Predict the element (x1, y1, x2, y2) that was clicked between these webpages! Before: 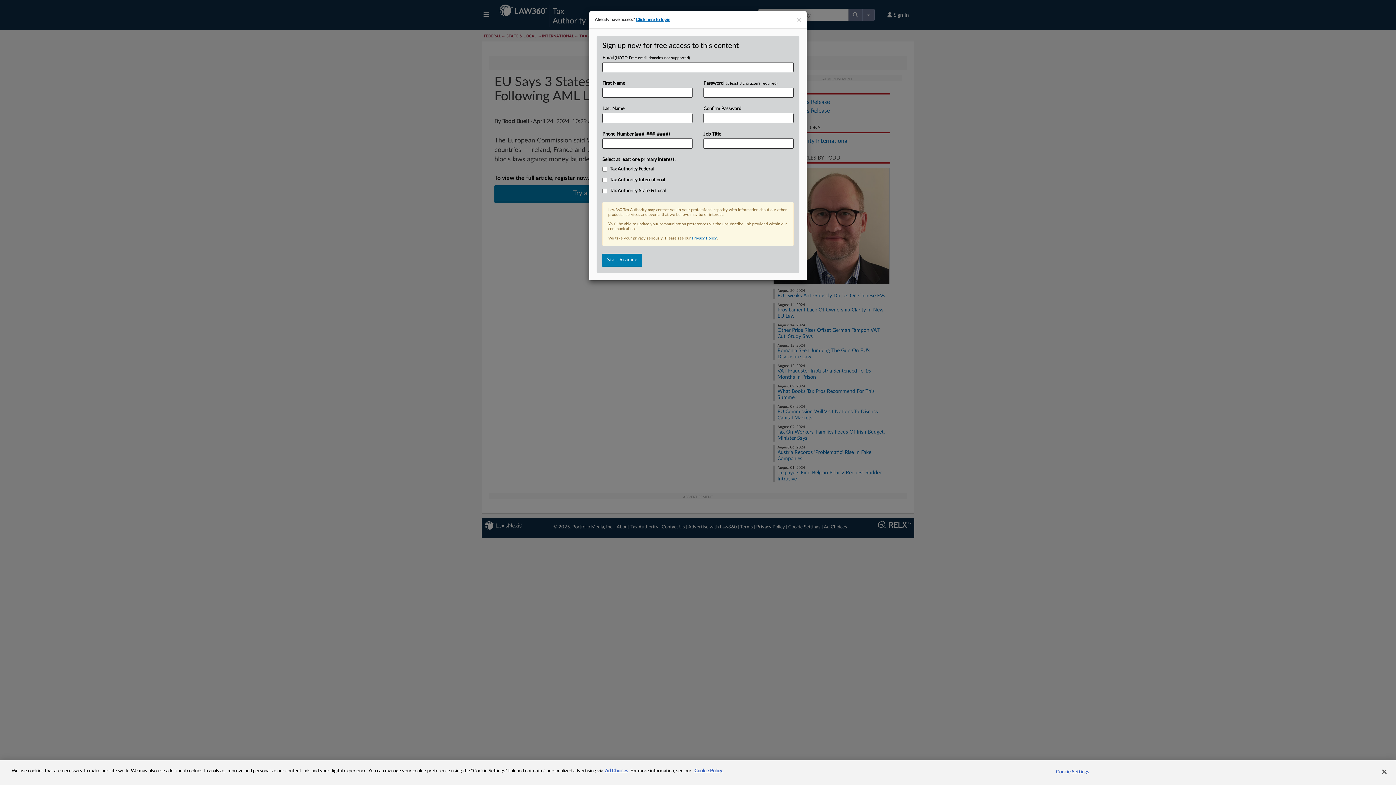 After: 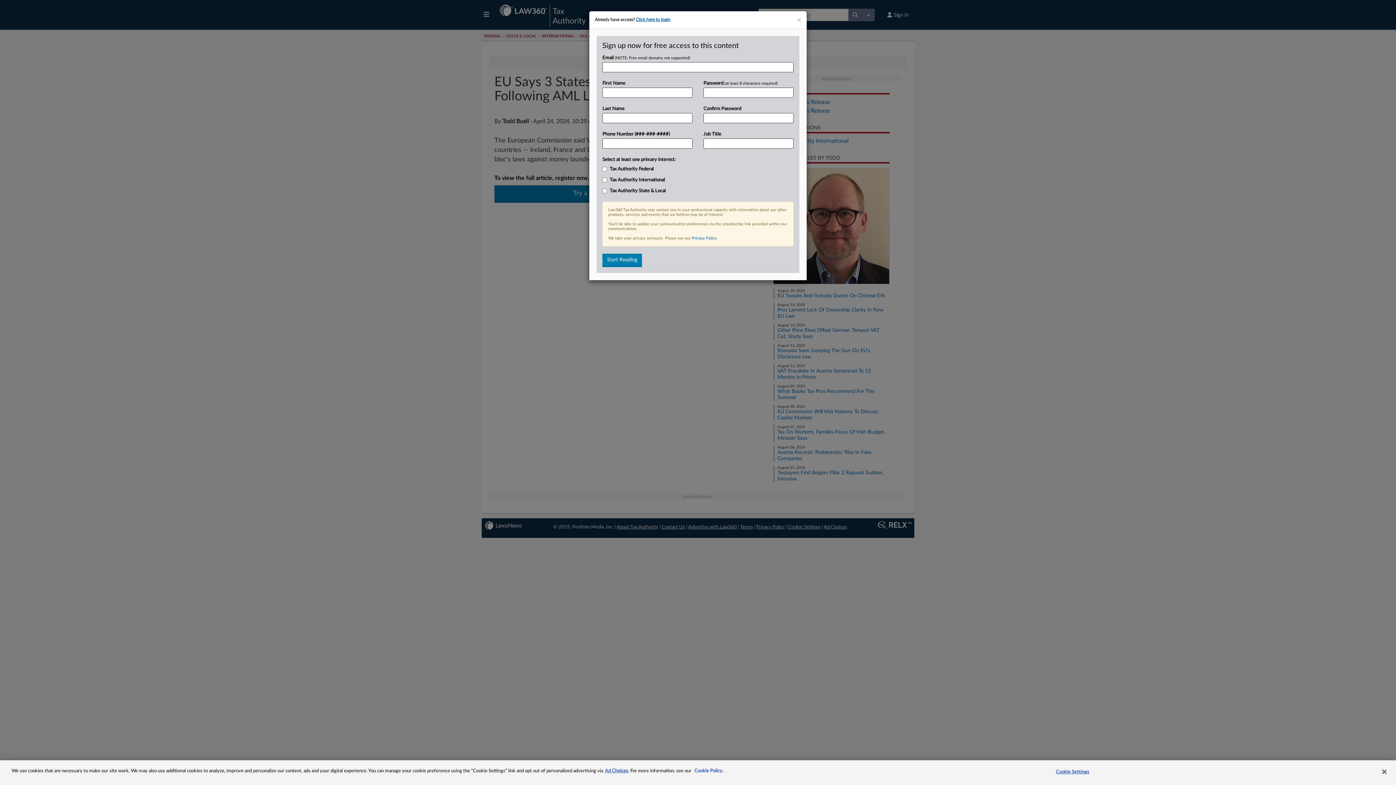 Action: bbox: (694, 769, 723, 773) label: More information about your privacy, opens in a new tab